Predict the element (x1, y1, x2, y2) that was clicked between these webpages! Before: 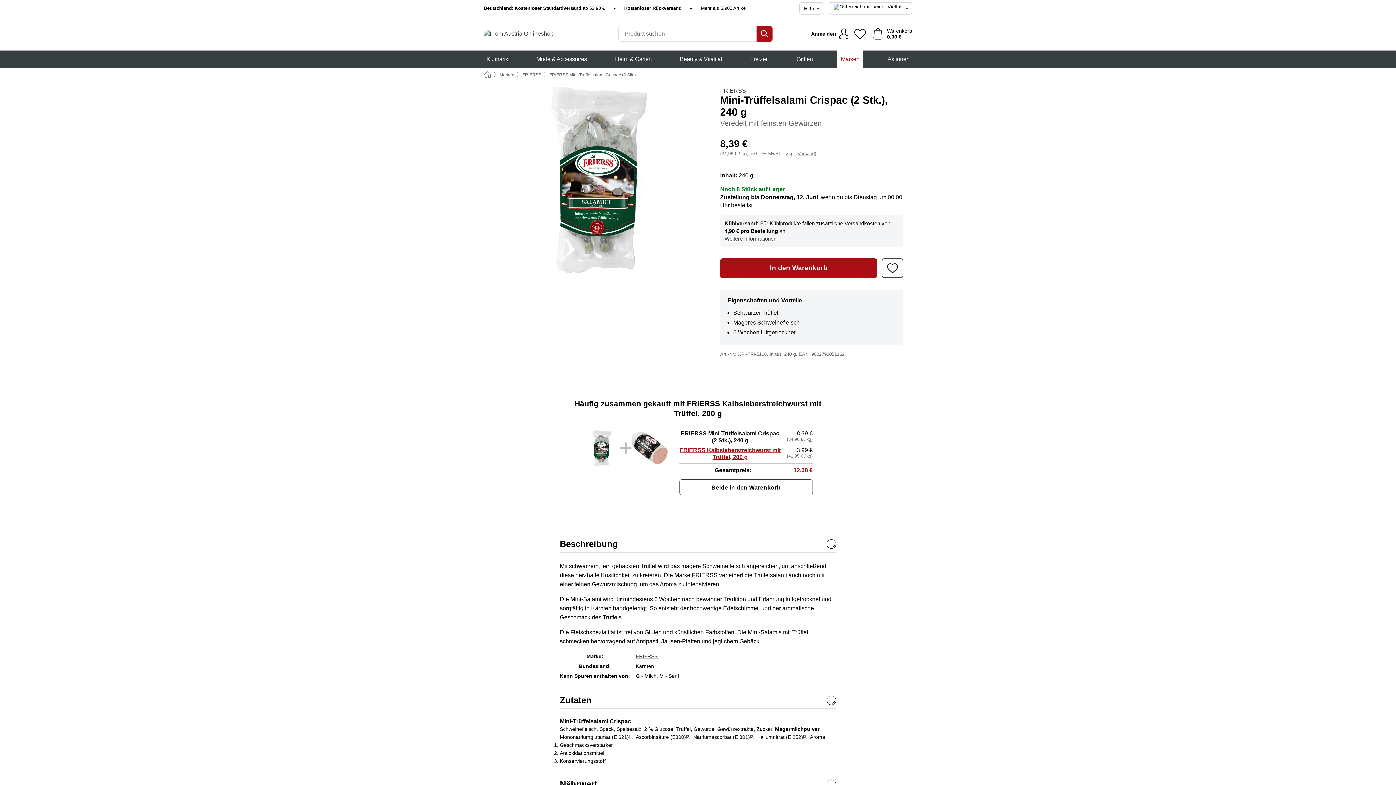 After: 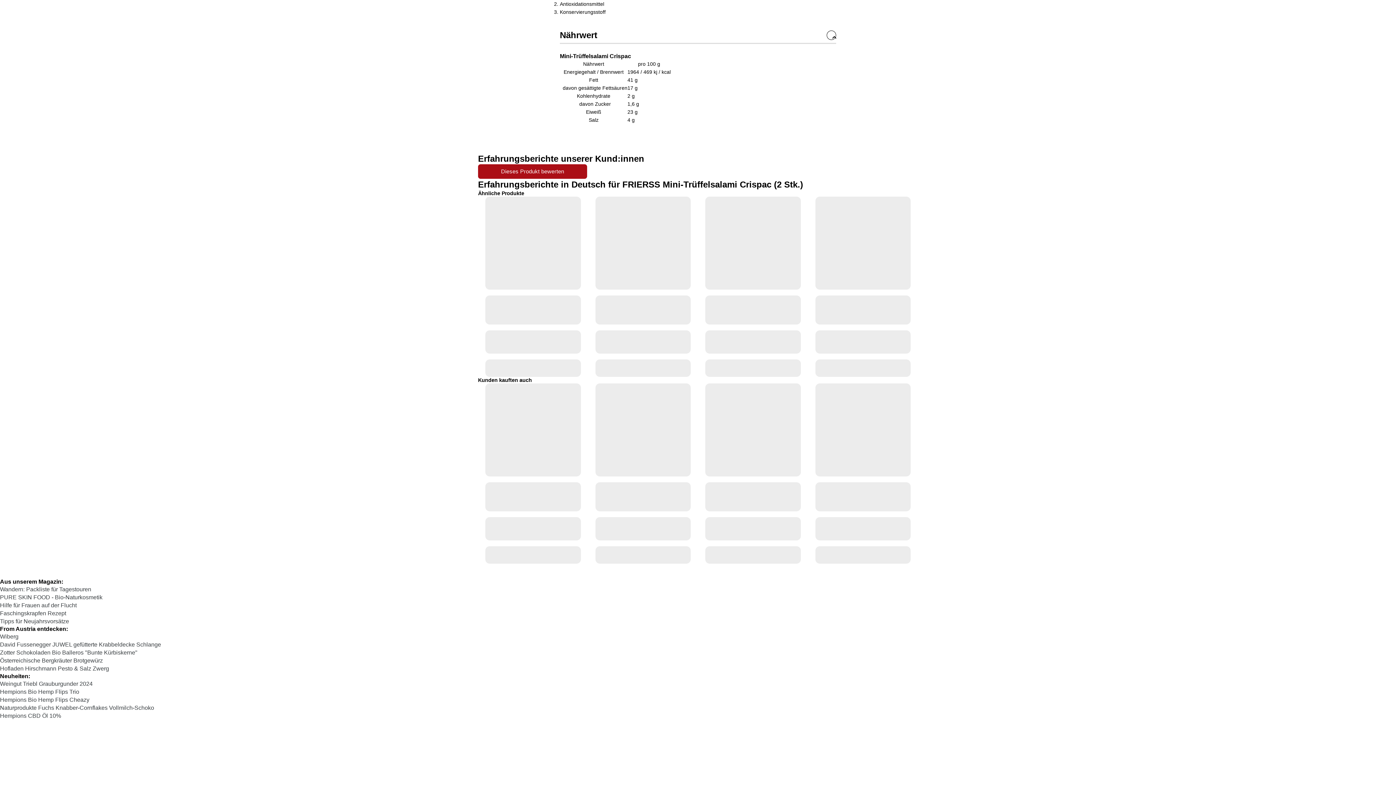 Action: bbox: (750, 734, 754, 738) label: [2]